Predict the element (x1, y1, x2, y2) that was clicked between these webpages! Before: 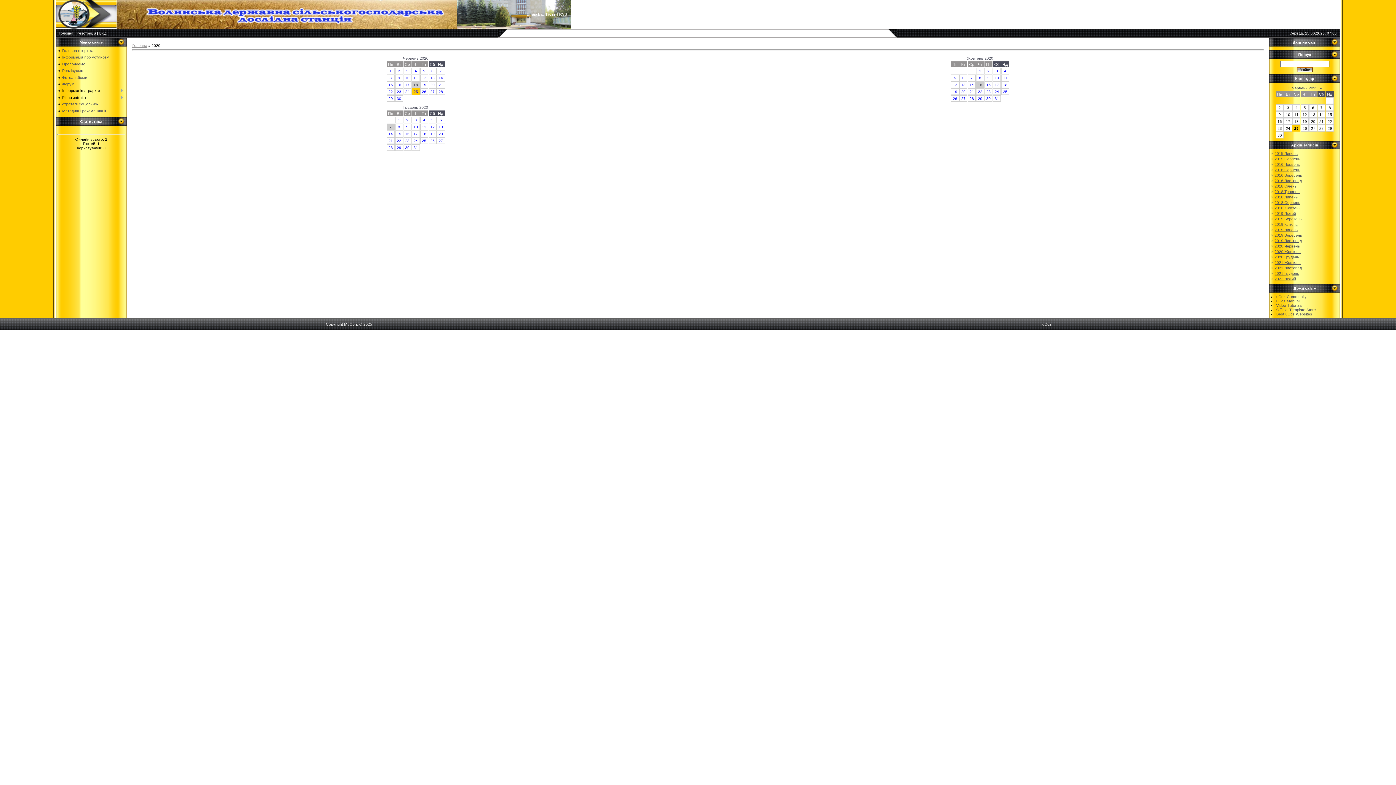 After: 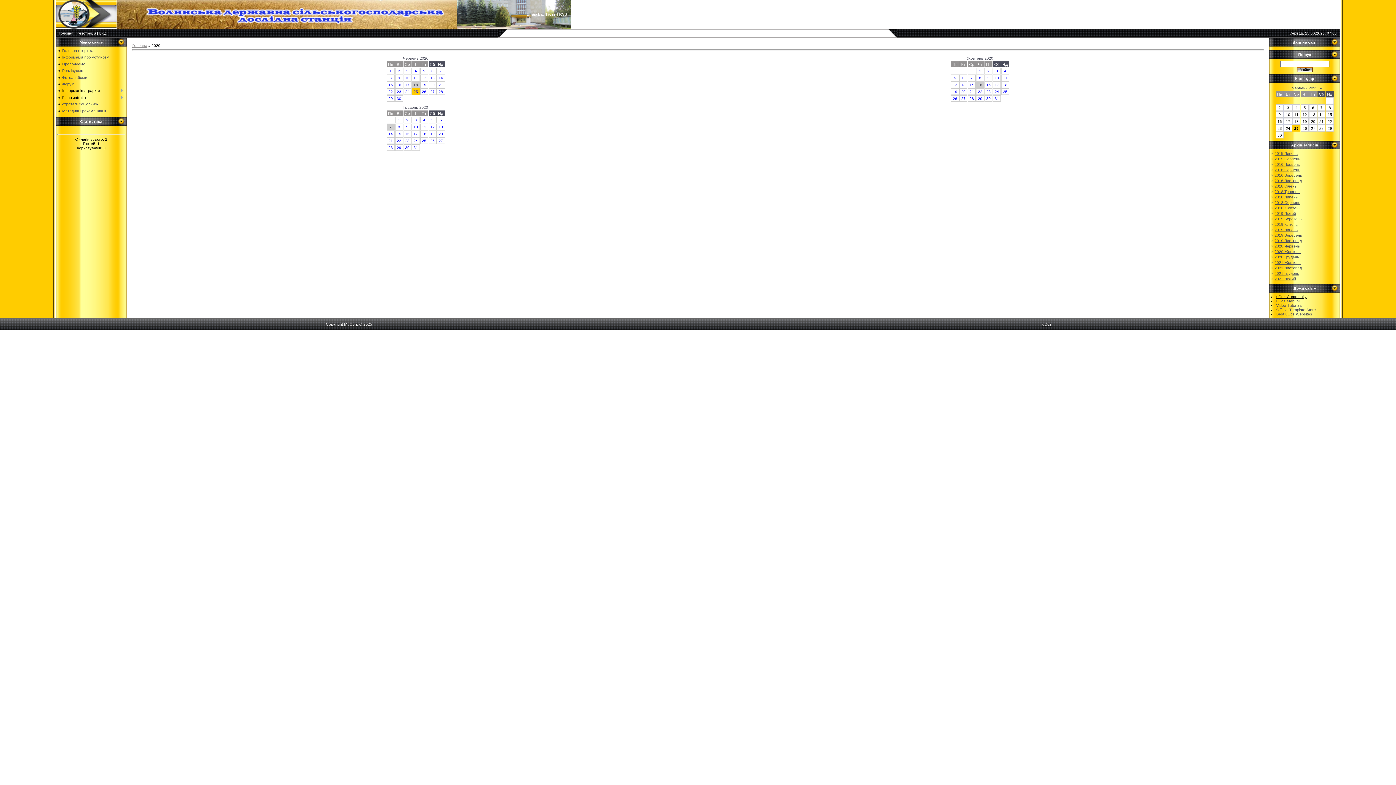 Action: bbox: (1276, 294, 1307, 298) label: uCoz Community